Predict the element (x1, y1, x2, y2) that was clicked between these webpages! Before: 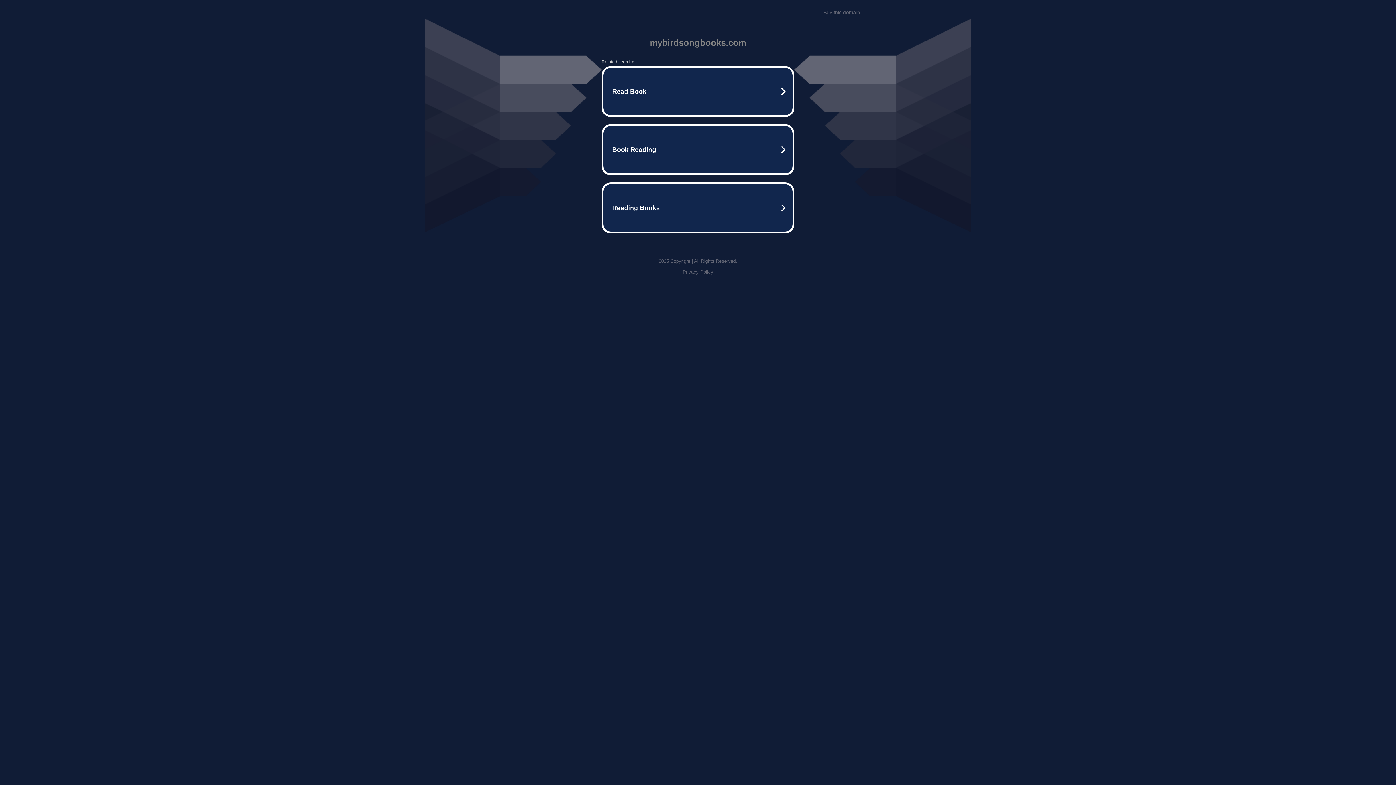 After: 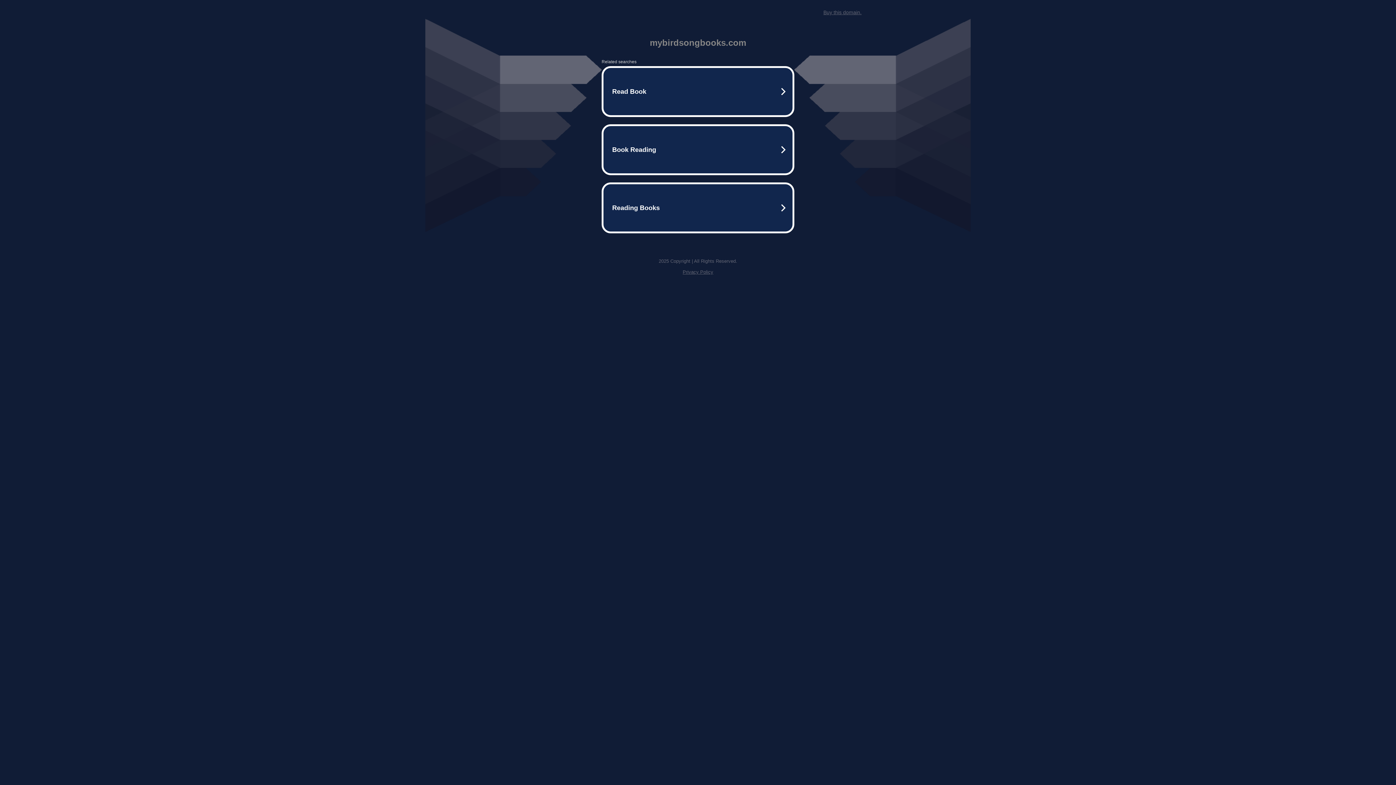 Action: bbox: (823, 9, 861, 15) label: Buy this domain.